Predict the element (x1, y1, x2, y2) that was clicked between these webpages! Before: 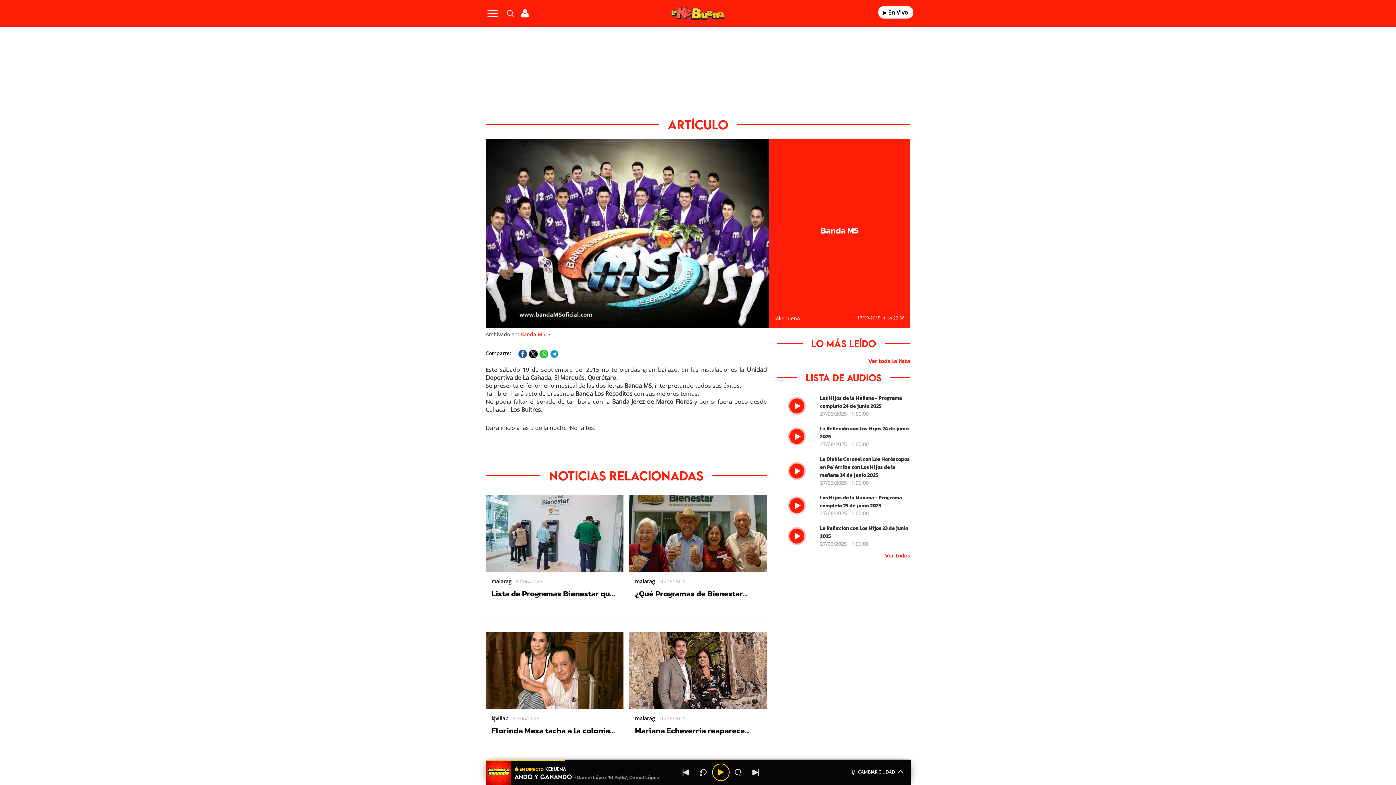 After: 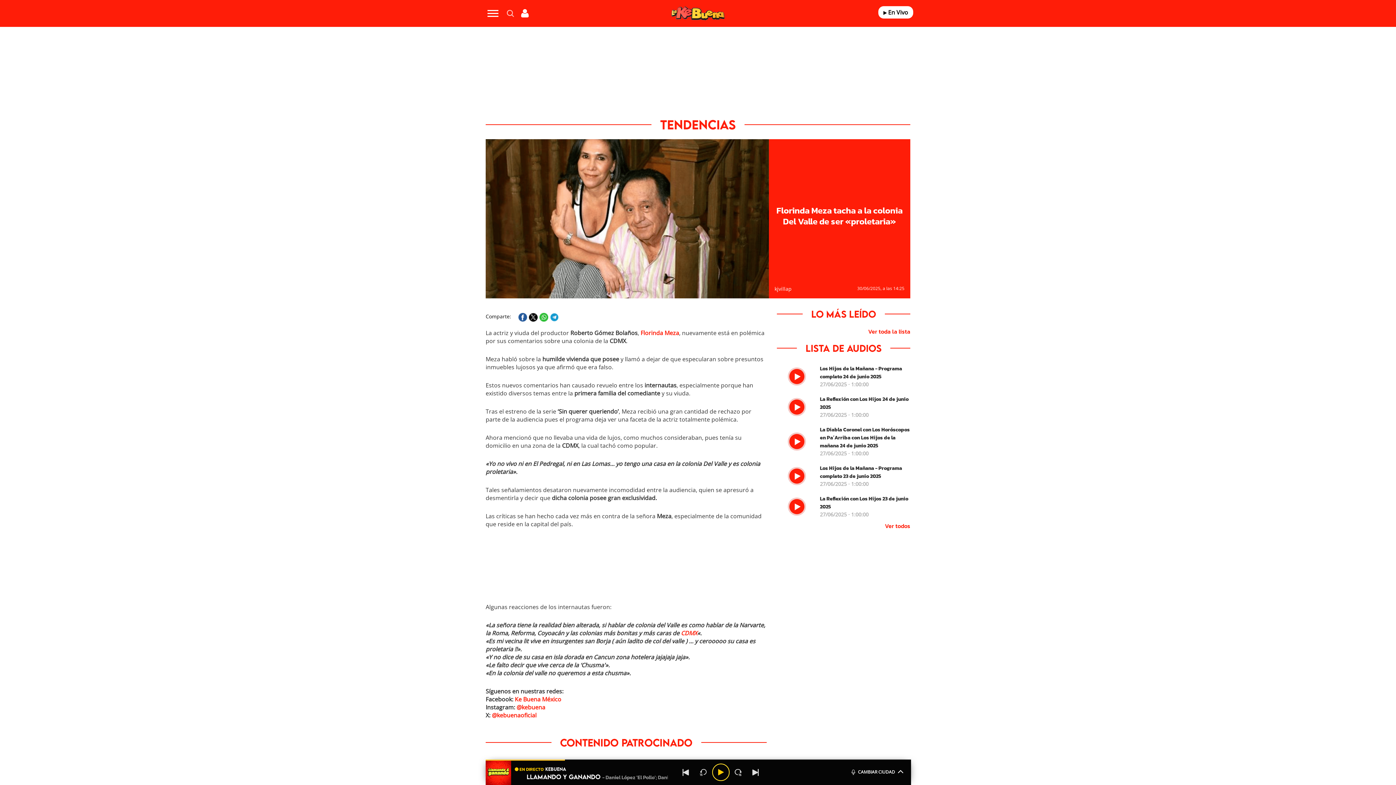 Action: label: Florinda Meza tacha a la colonia Del Valle de ser «proletaria» bbox: (491, 726, 617, 735)